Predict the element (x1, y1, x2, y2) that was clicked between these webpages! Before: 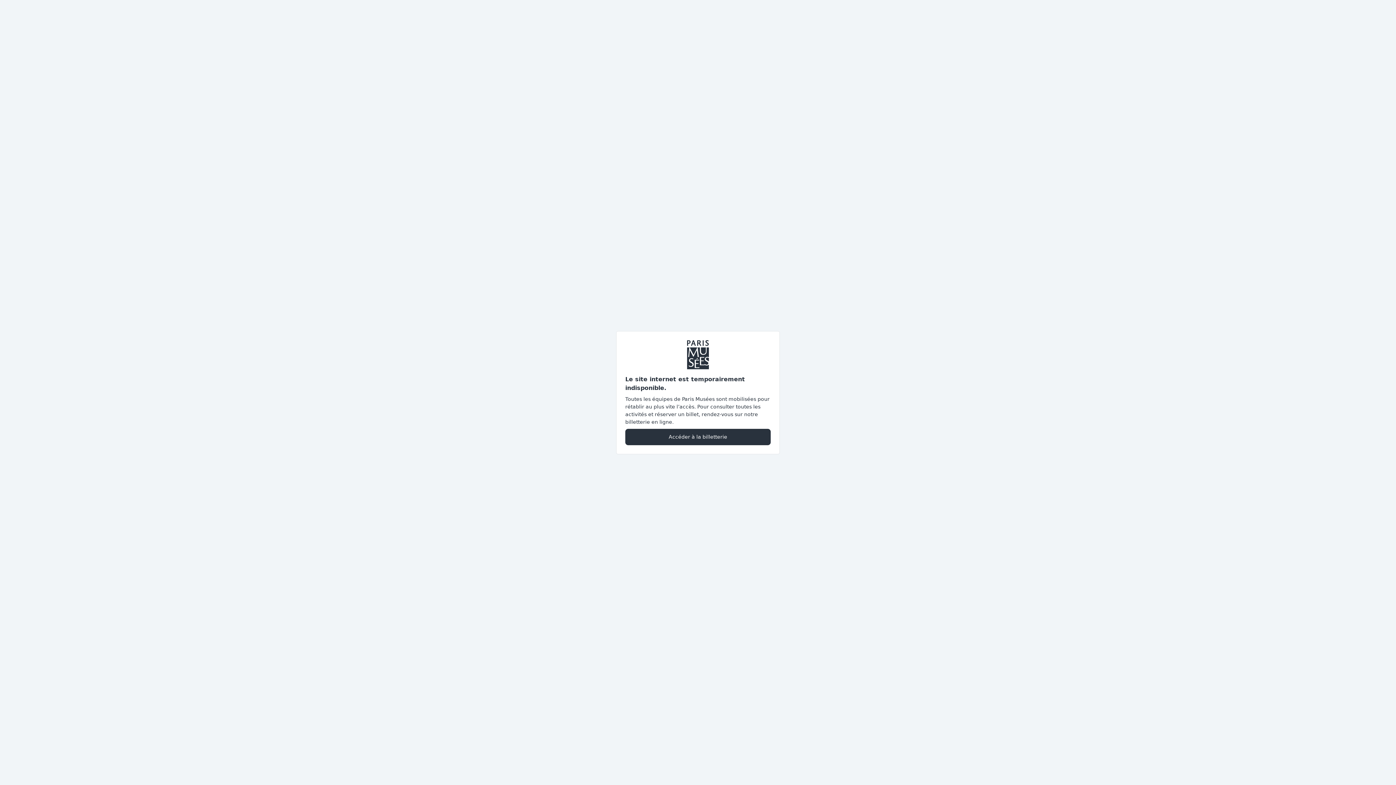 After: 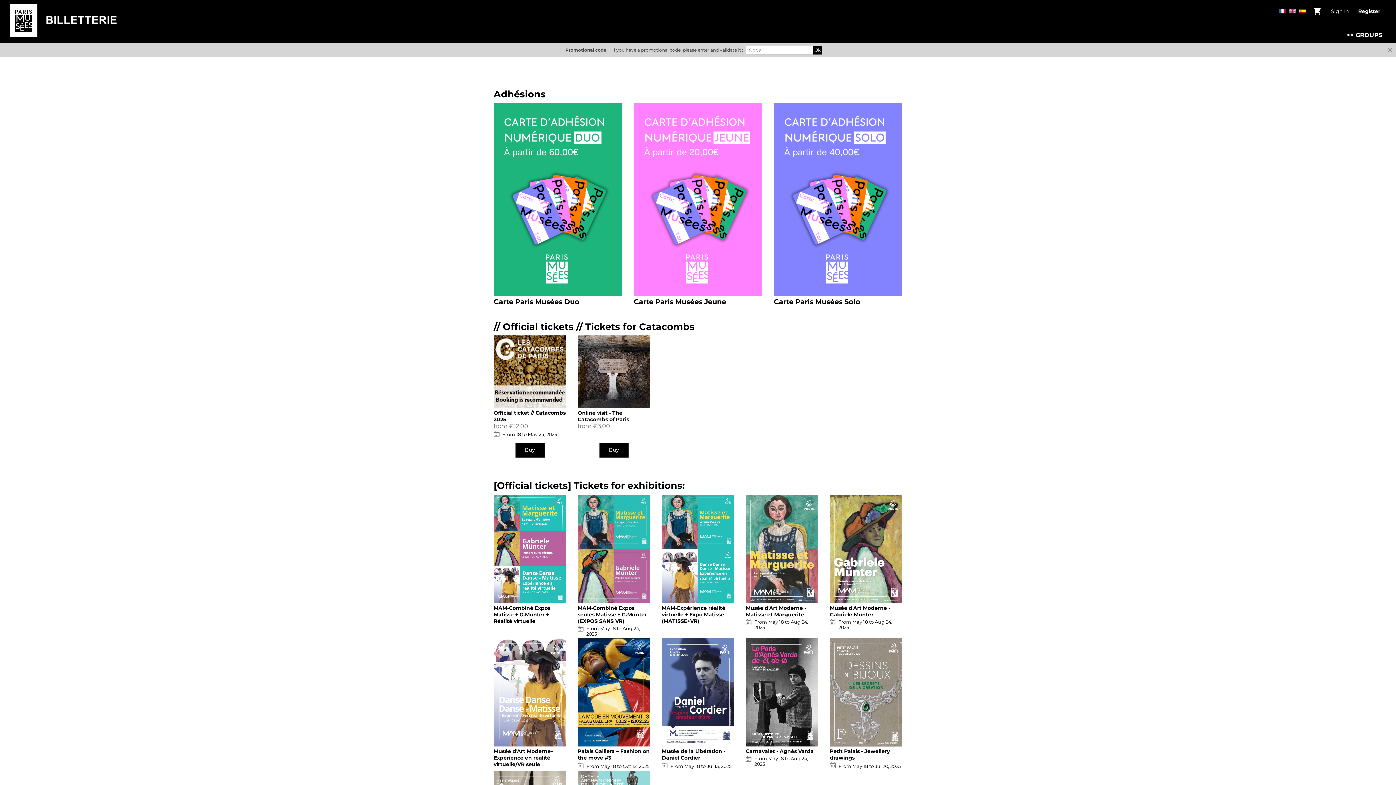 Action: label: Accéder à la billetterie bbox: (625, 428, 770, 445)